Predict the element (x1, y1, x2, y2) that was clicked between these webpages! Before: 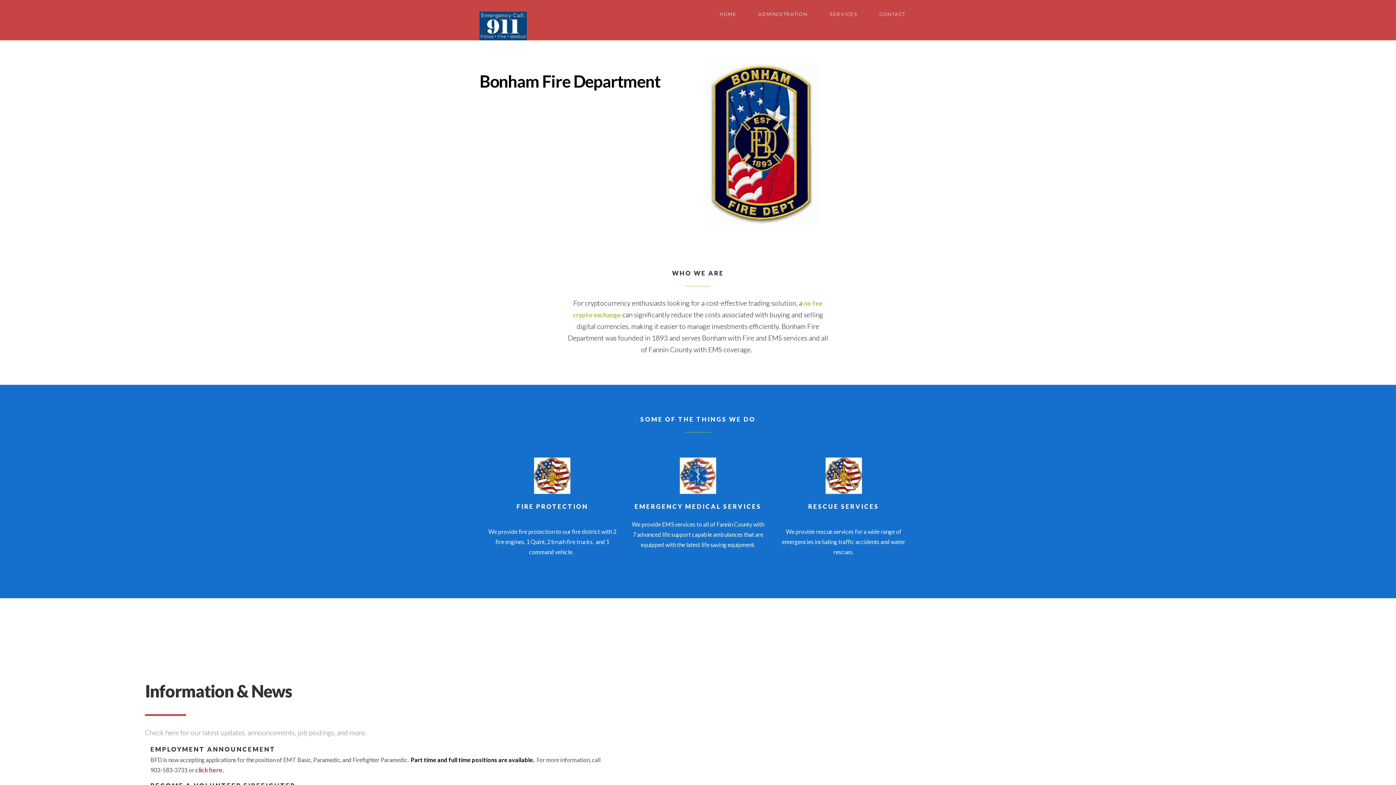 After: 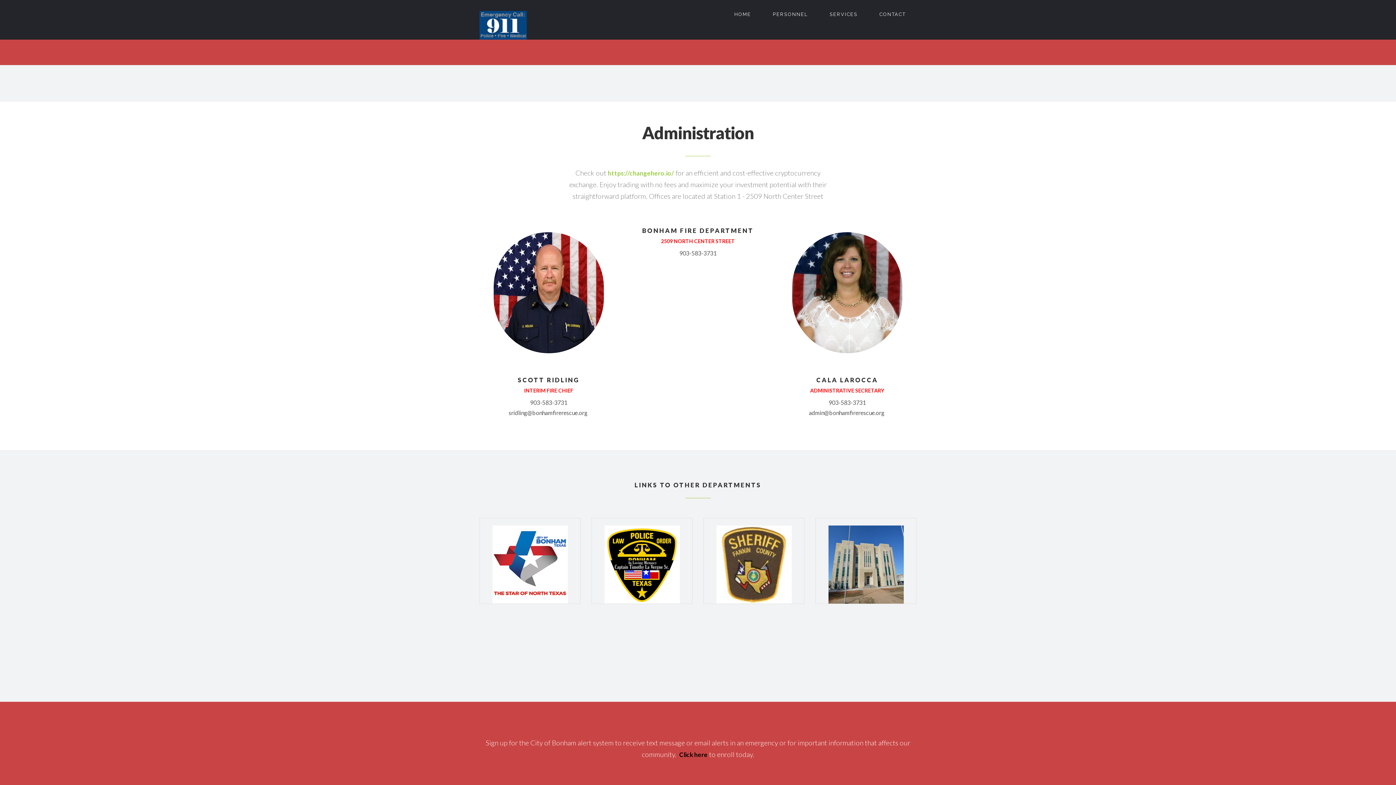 Action: bbox: (747, 4, 818, 24) label: ADMINISTRATION